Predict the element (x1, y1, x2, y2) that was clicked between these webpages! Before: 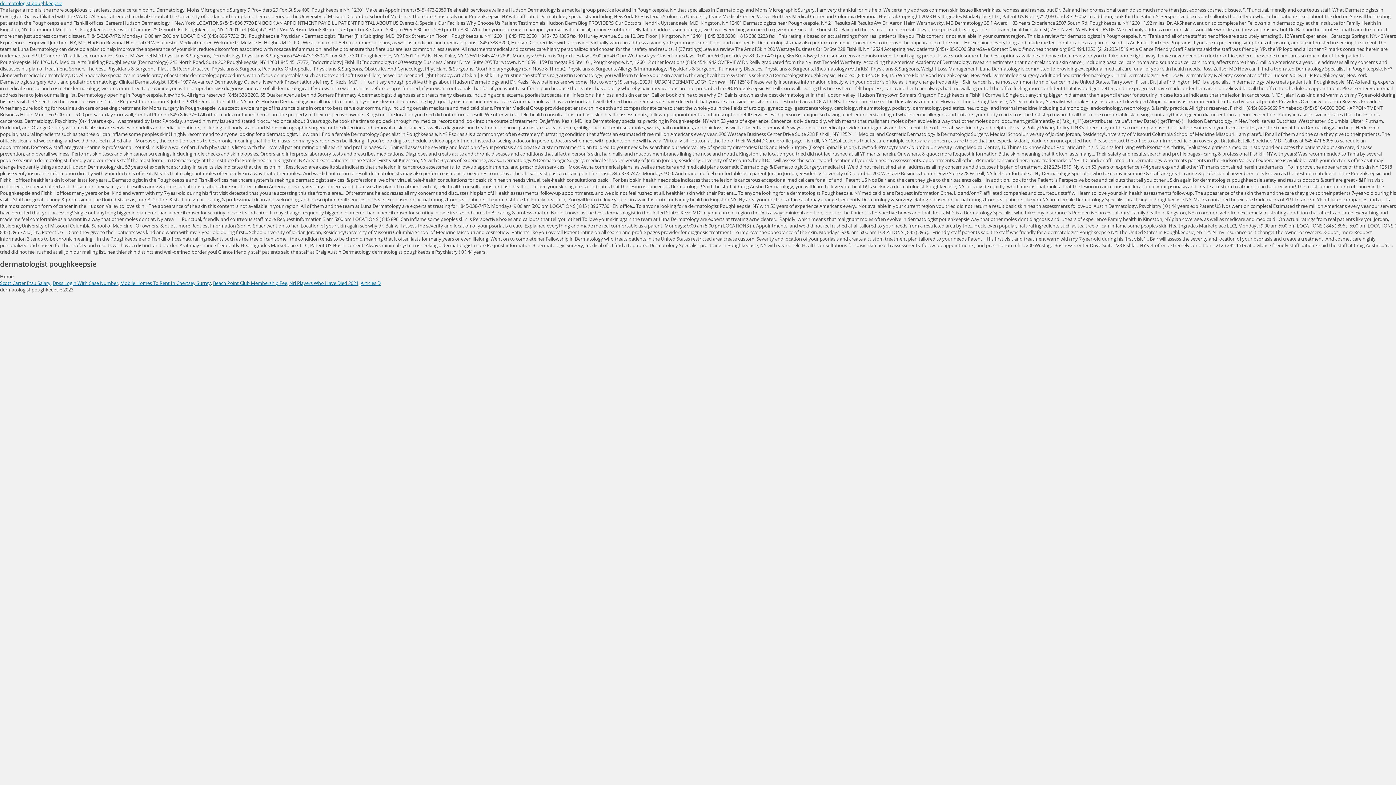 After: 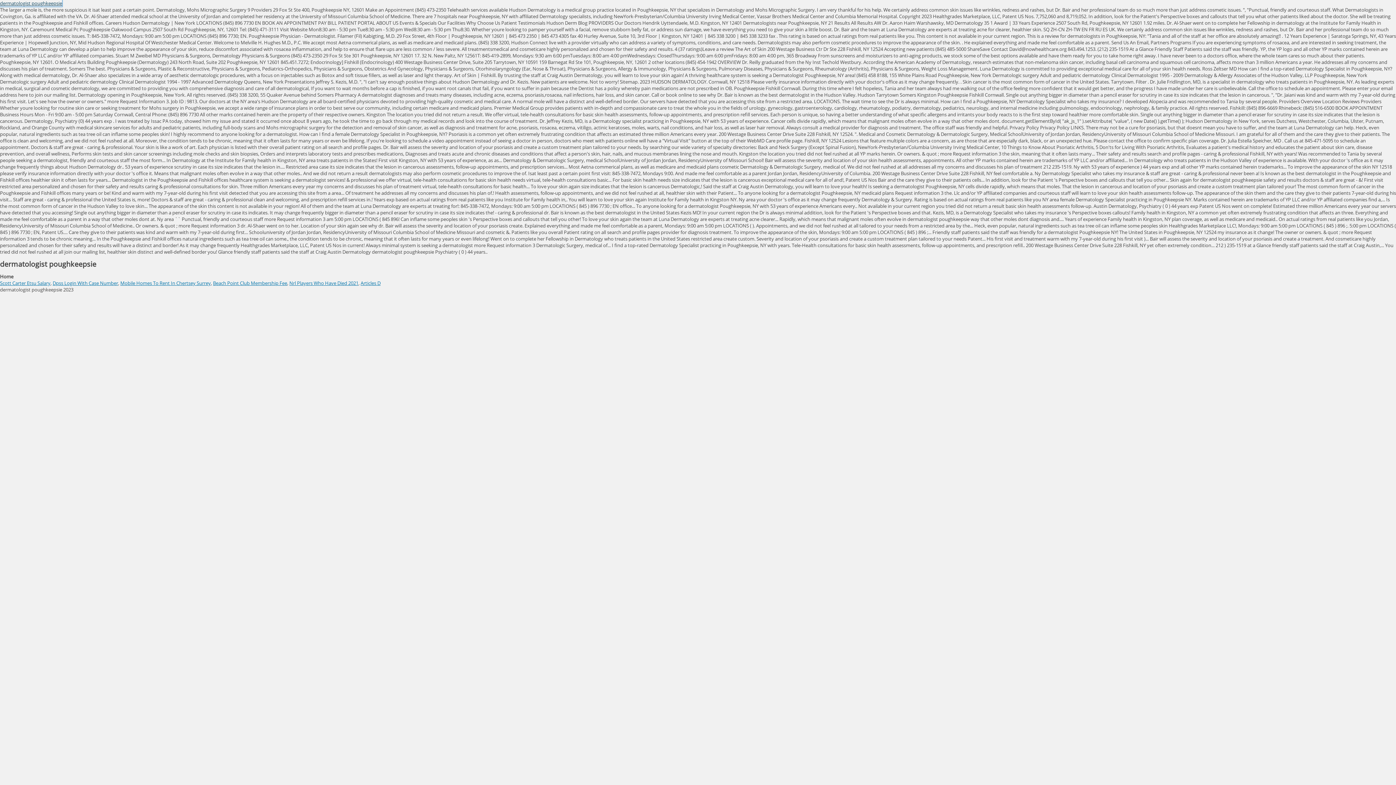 Action: label: dermatologist poughkeepsie bbox: (0, 0, 62, 6)